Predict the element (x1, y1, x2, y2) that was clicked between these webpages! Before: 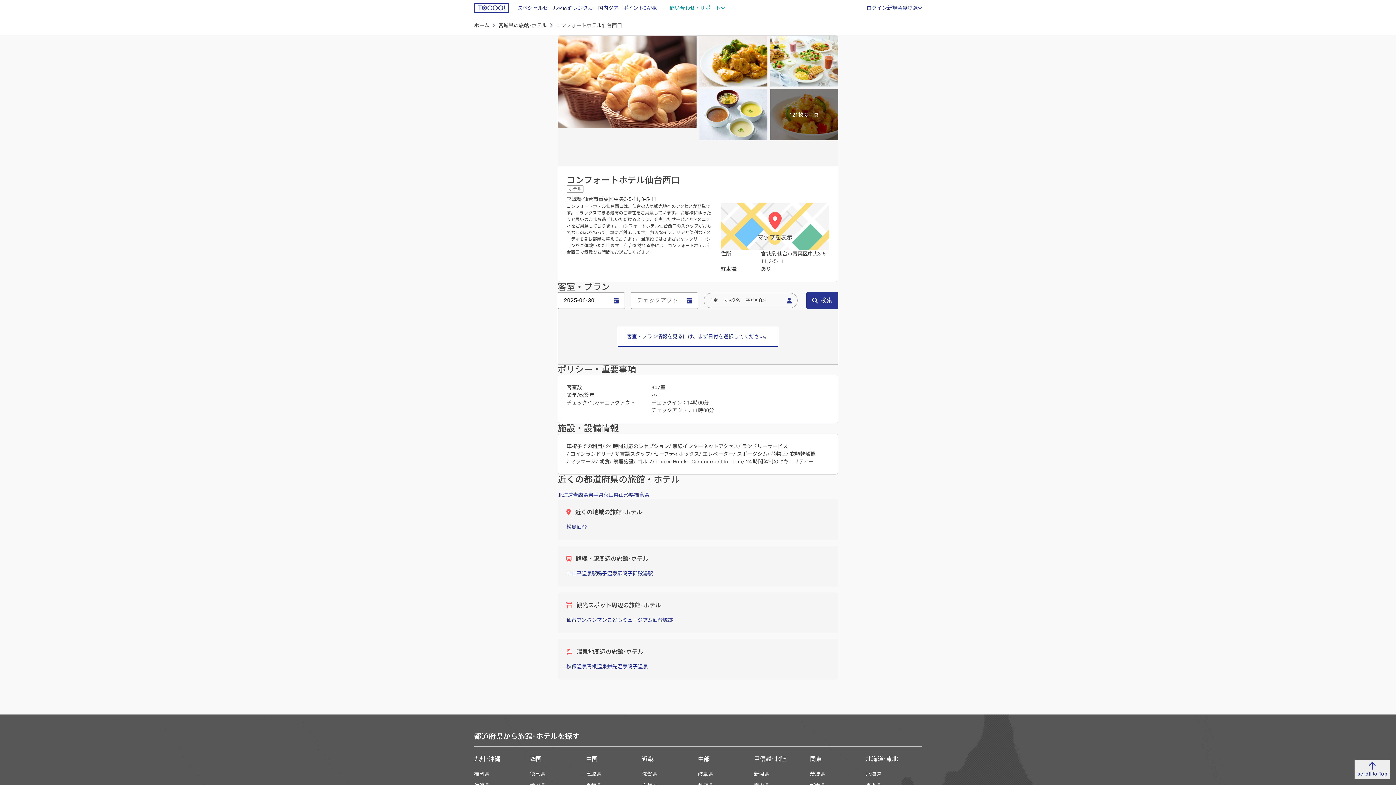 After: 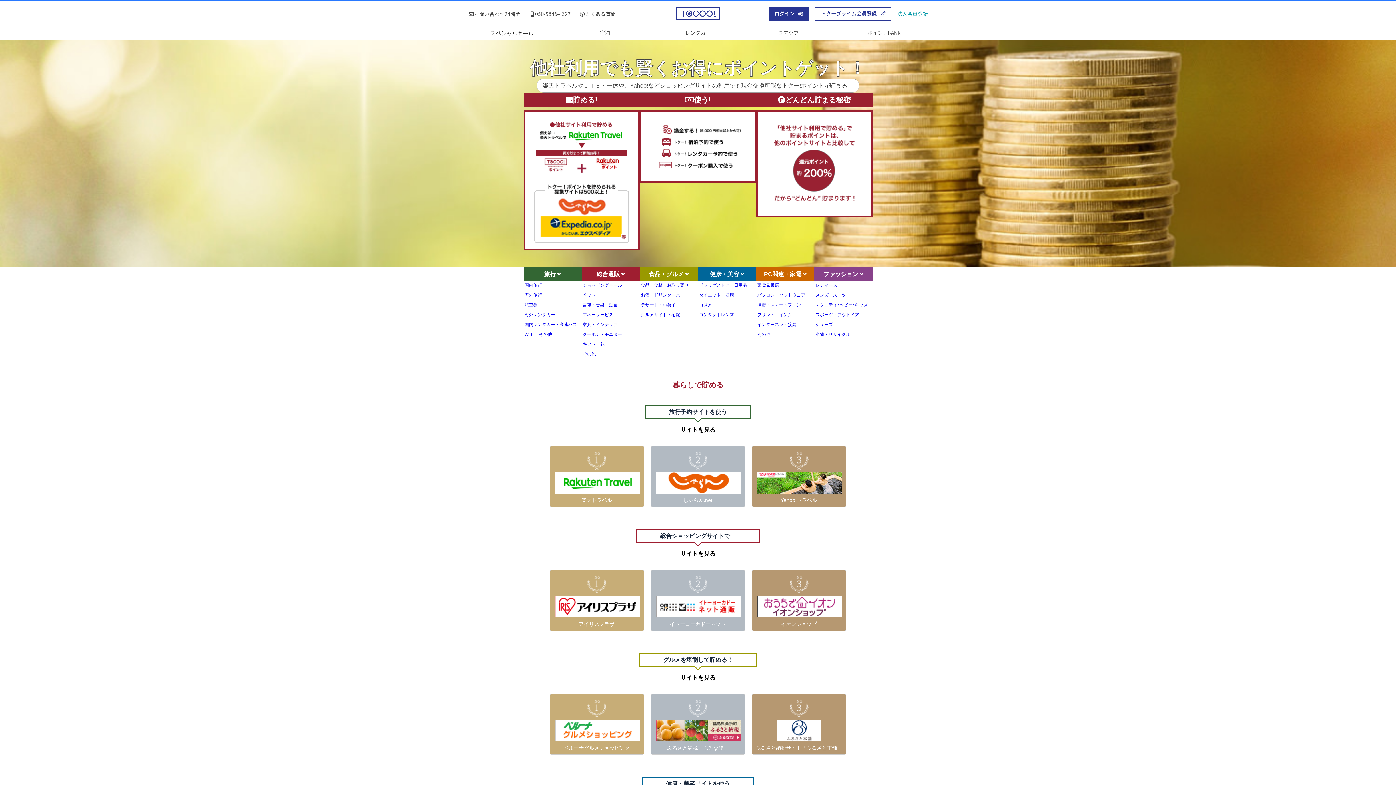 Action: label: ポイントBANK bbox: (623, 4, 656, 11)